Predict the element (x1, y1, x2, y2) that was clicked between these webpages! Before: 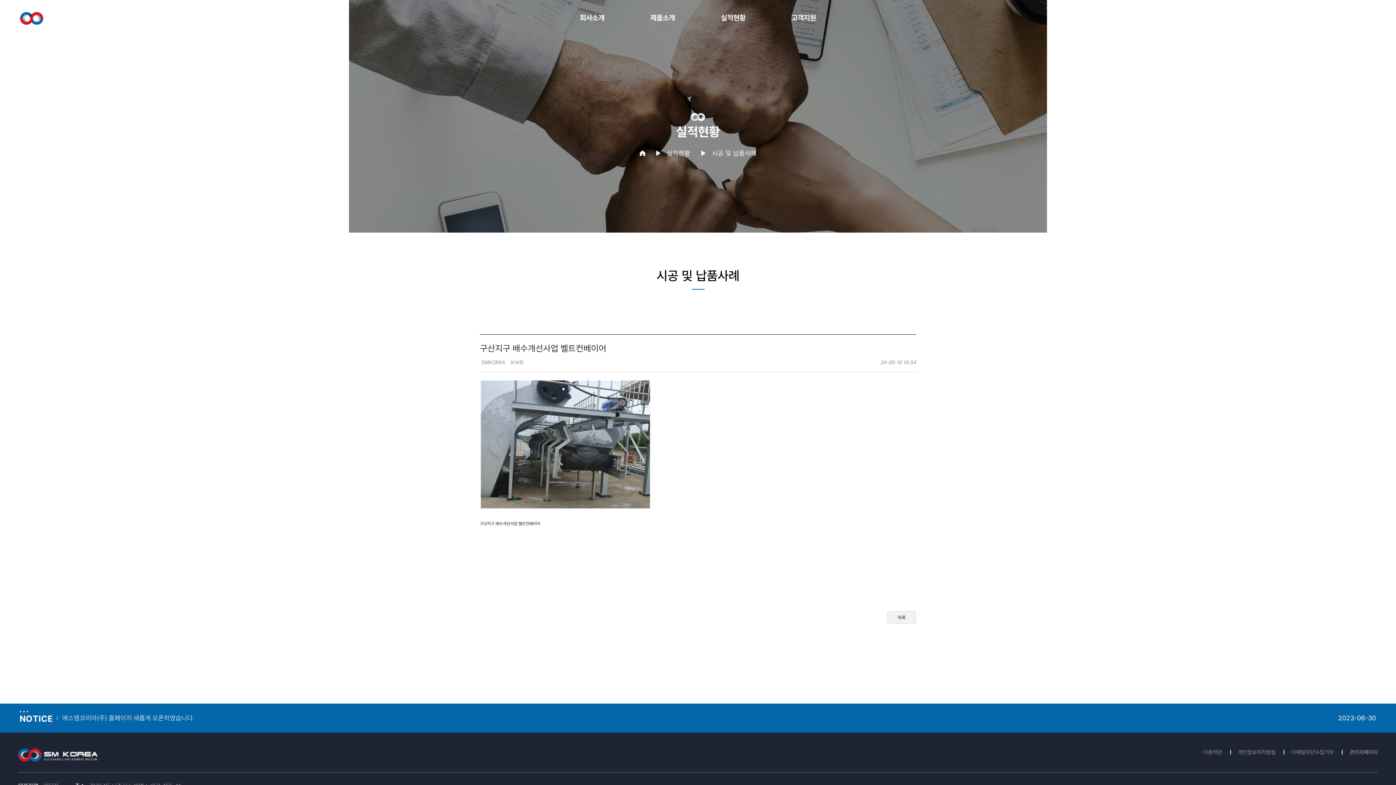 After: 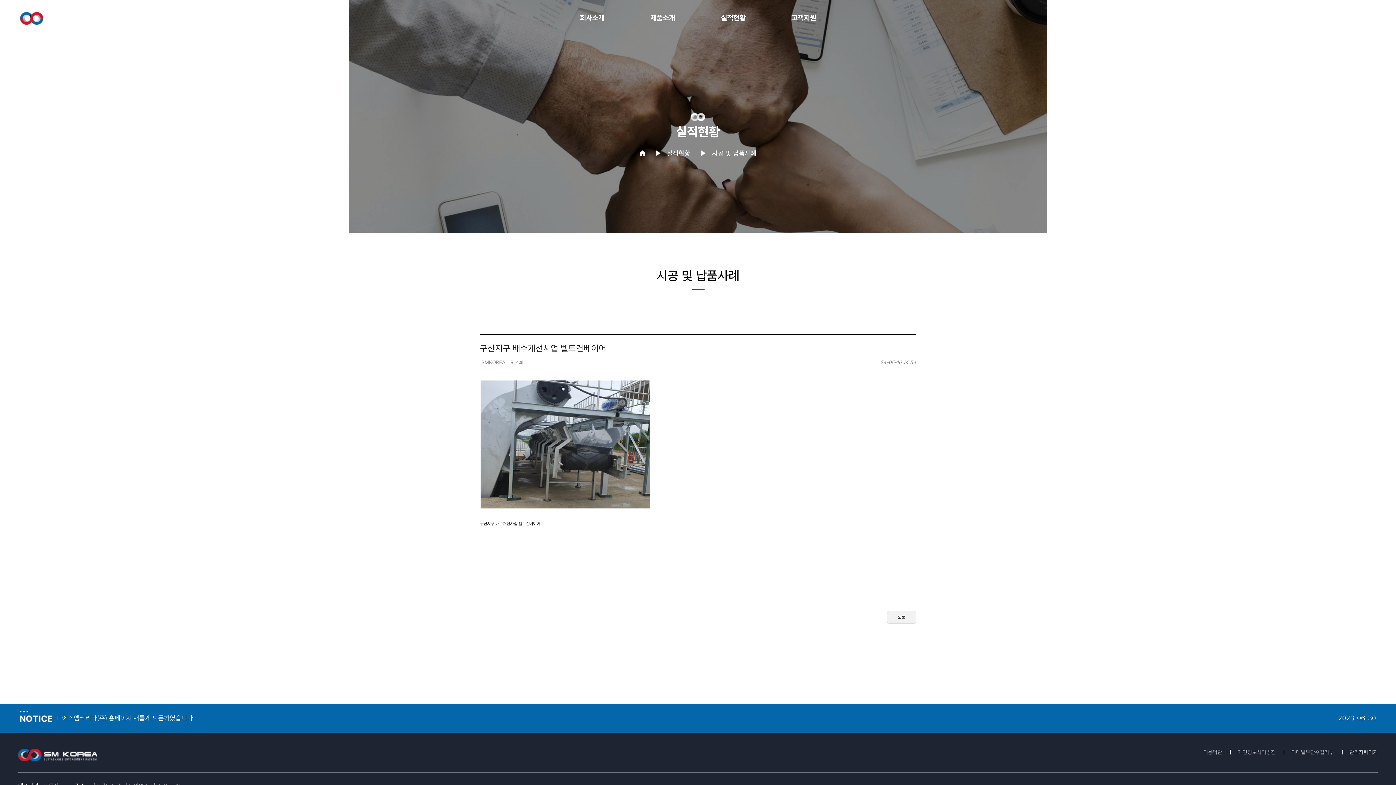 Action: bbox: (480, 379, 916, 516)